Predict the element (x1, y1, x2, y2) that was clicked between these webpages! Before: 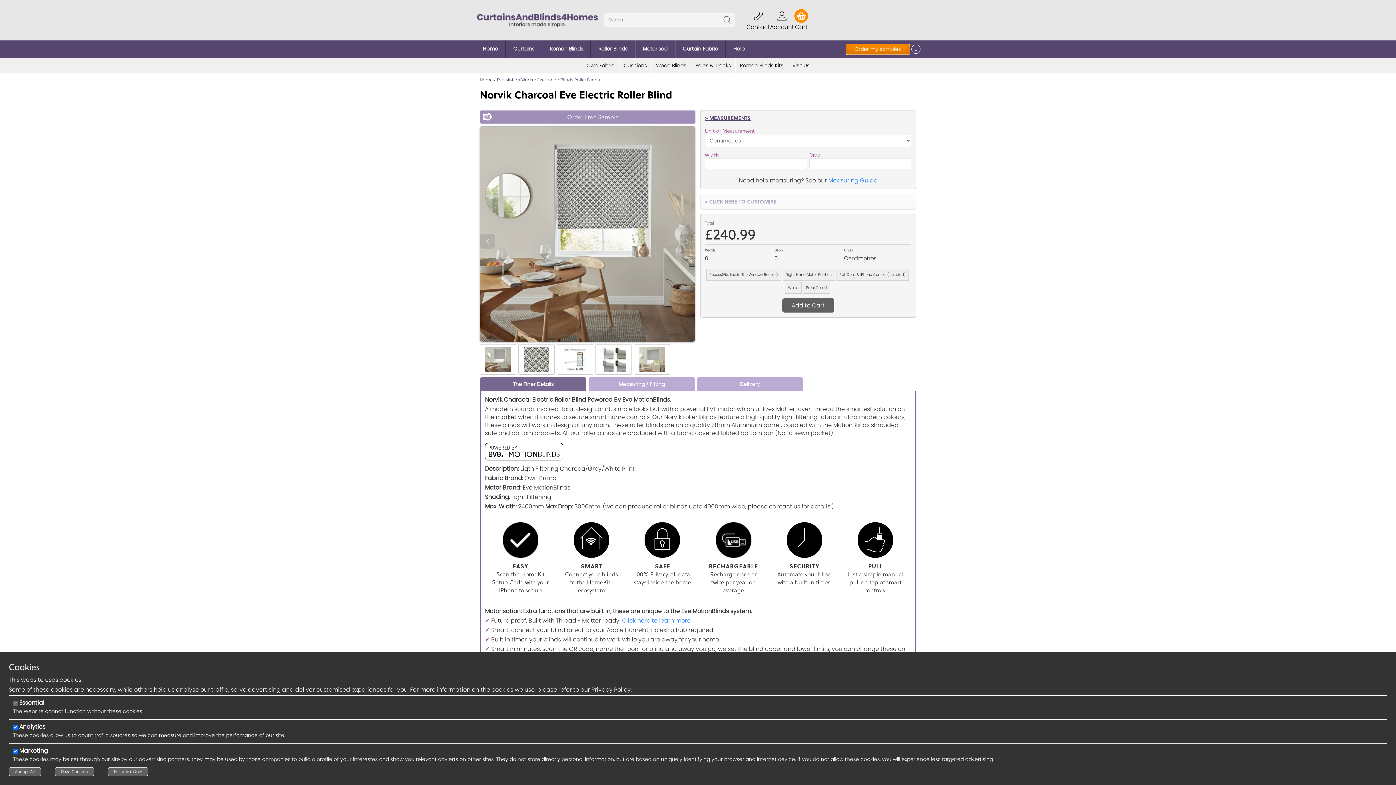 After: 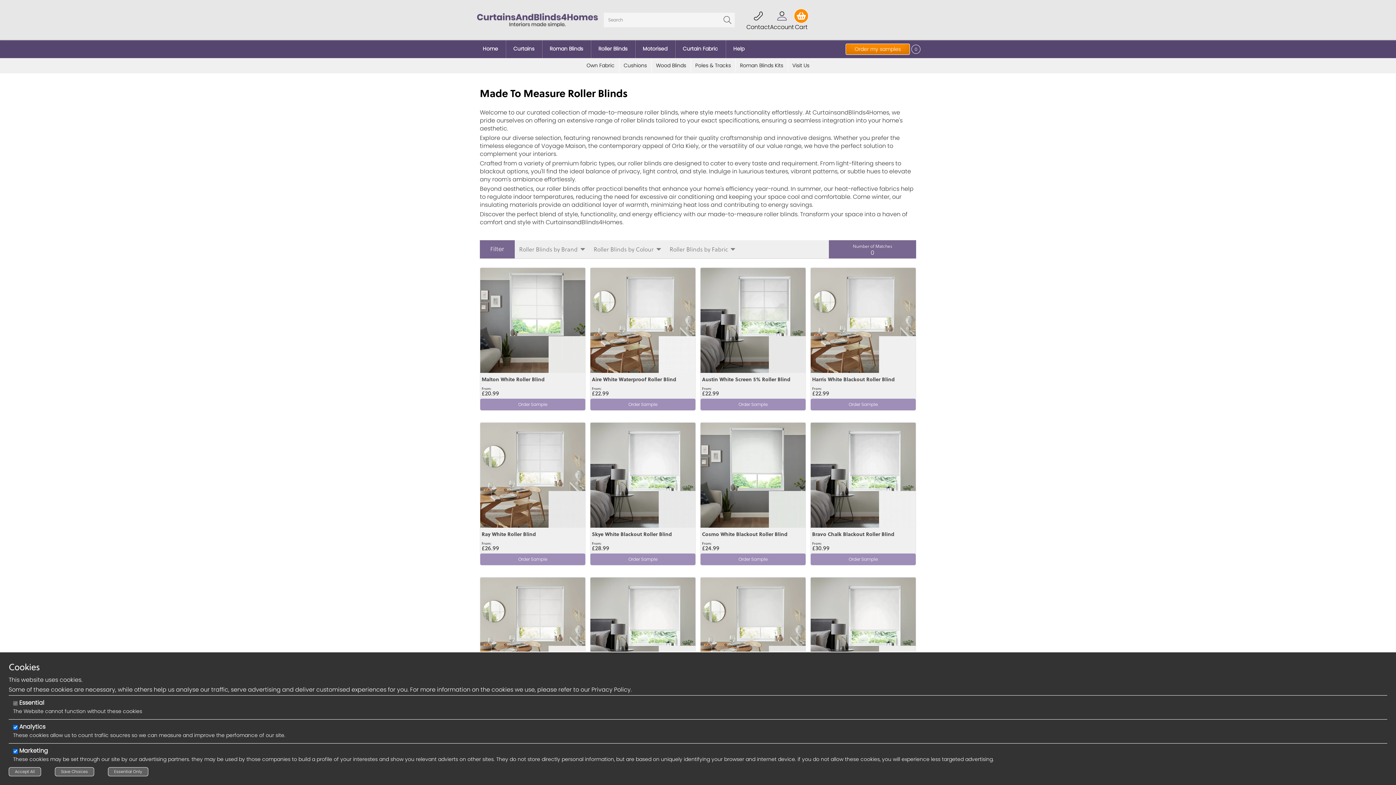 Action: bbox: (591, 39, 634, 58) label: Roller Blinds